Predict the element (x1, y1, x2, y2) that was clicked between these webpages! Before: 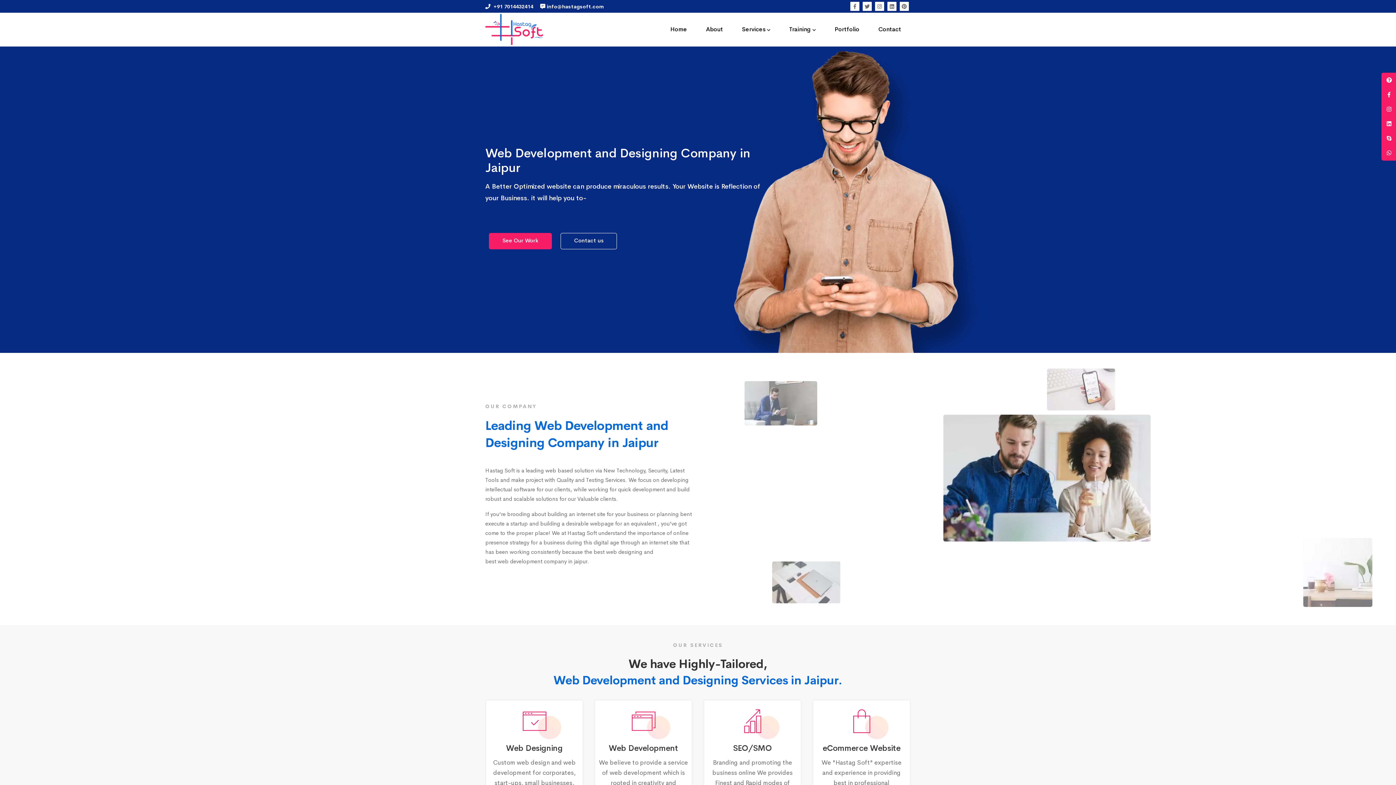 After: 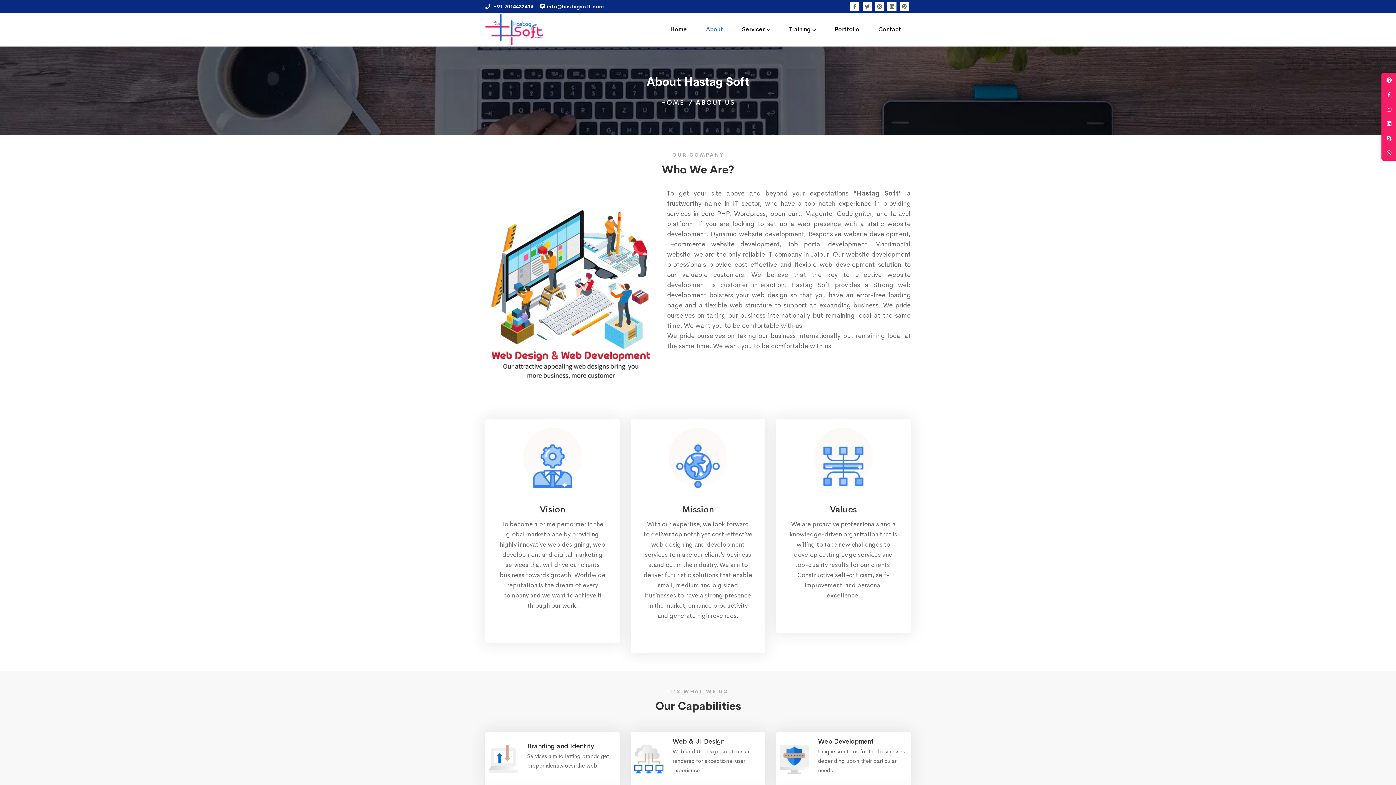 Action: bbox: (705, 18, 724, 40) label: About